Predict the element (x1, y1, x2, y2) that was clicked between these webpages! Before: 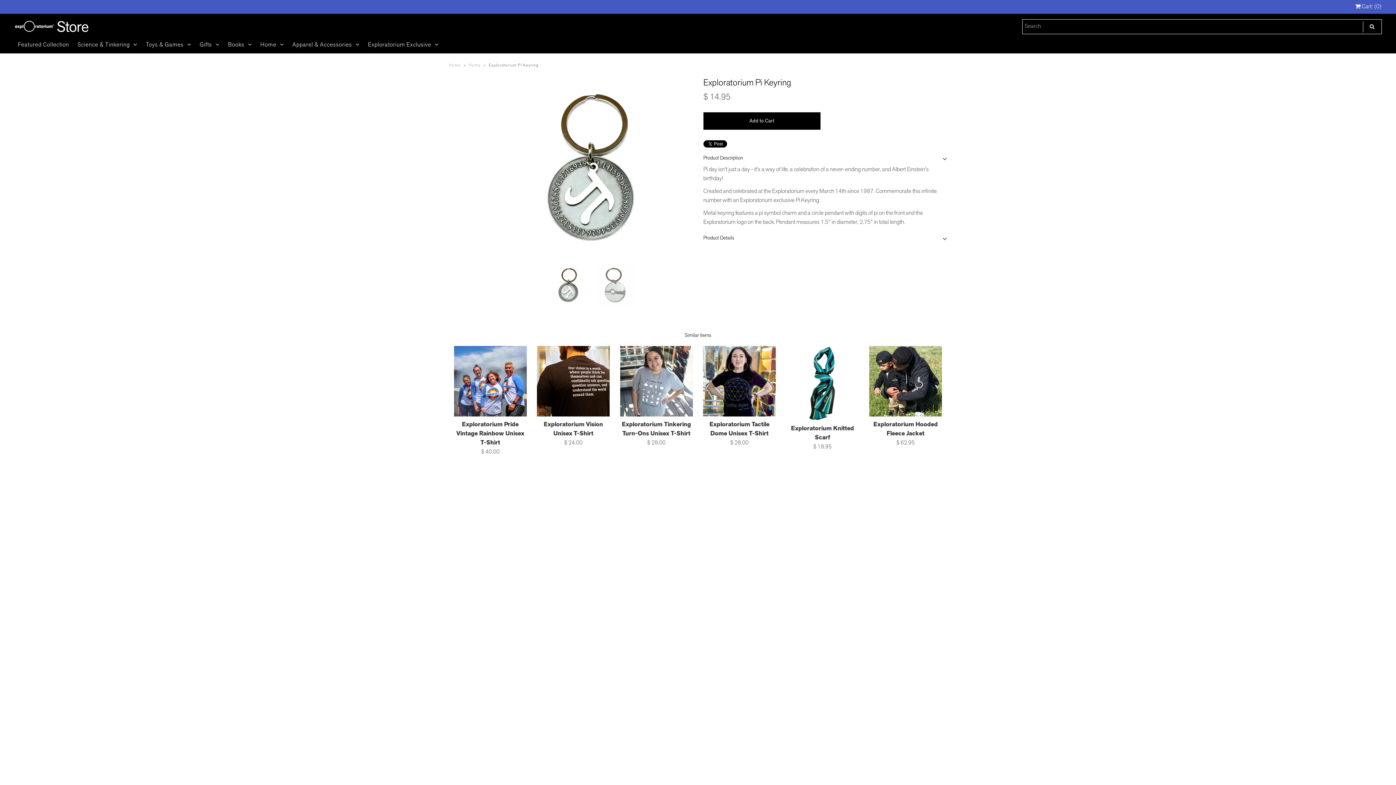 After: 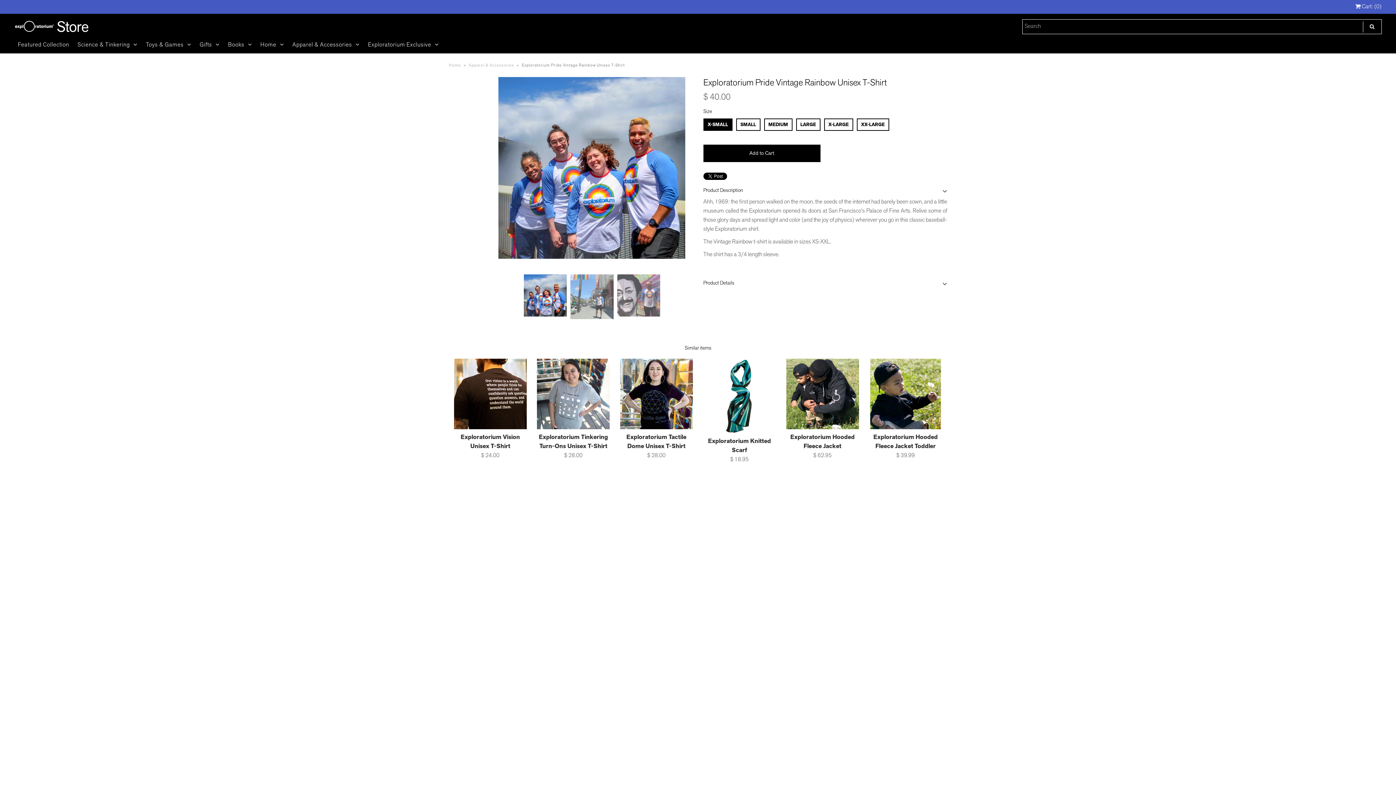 Action: bbox: (454, 346, 526, 416)